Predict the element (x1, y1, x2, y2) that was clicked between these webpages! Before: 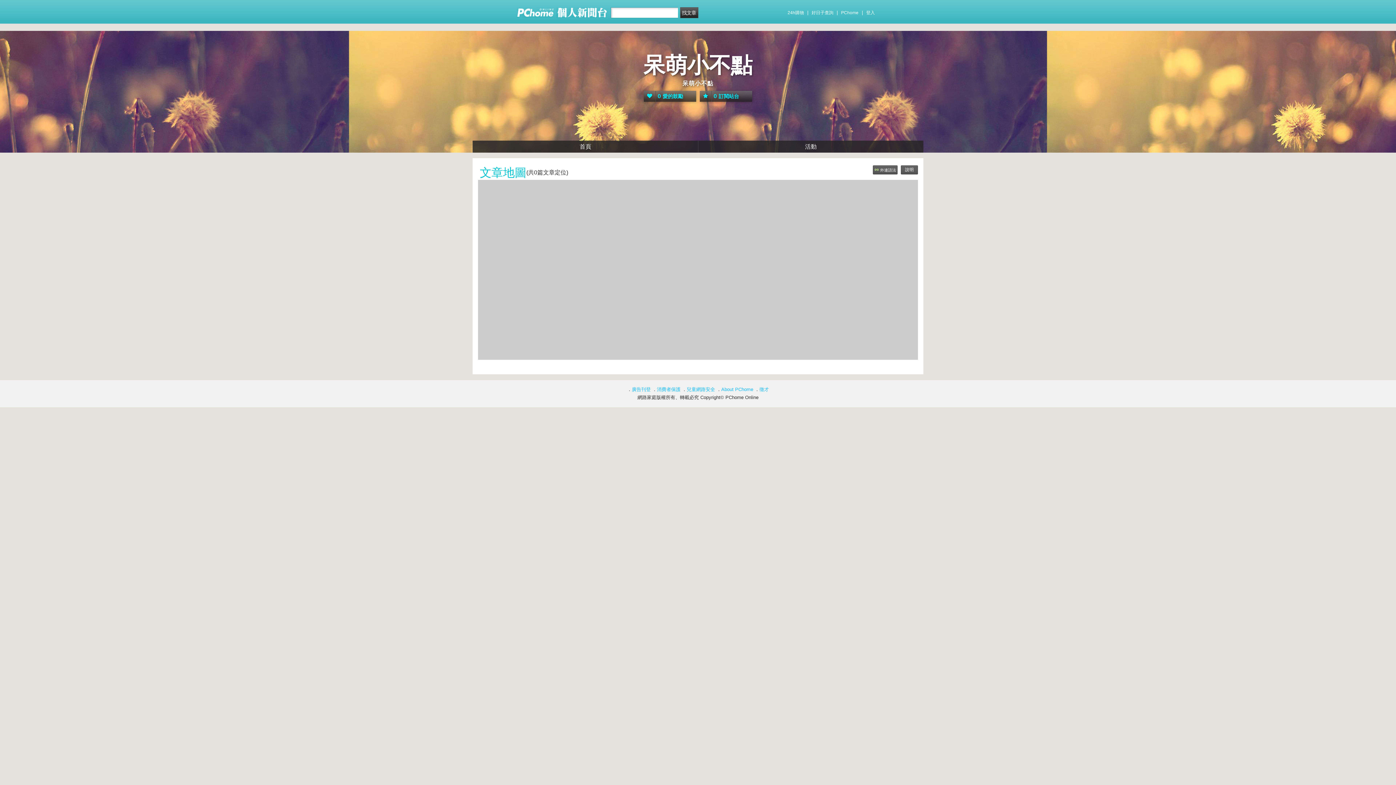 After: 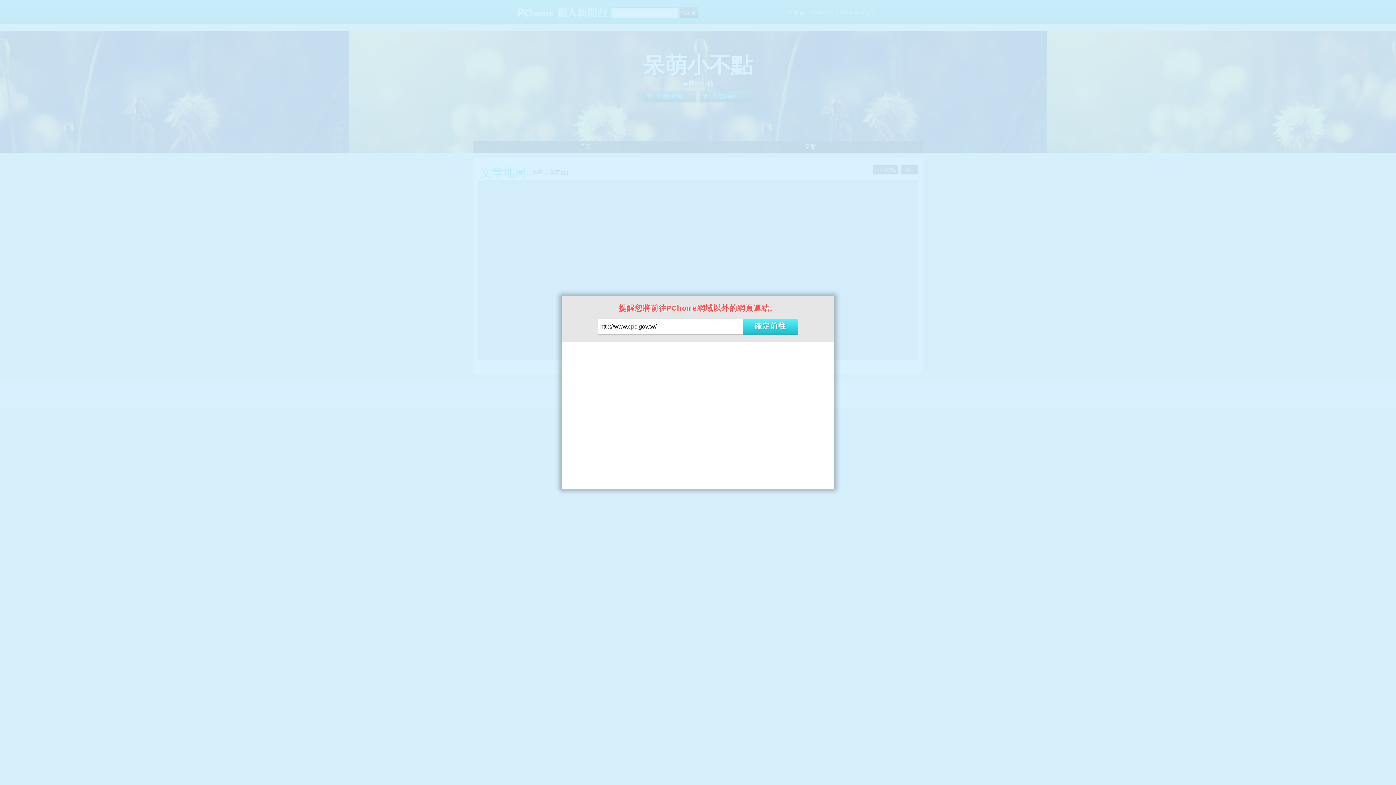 Action: label: 消費者保護 bbox: (657, 386, 680, 392)